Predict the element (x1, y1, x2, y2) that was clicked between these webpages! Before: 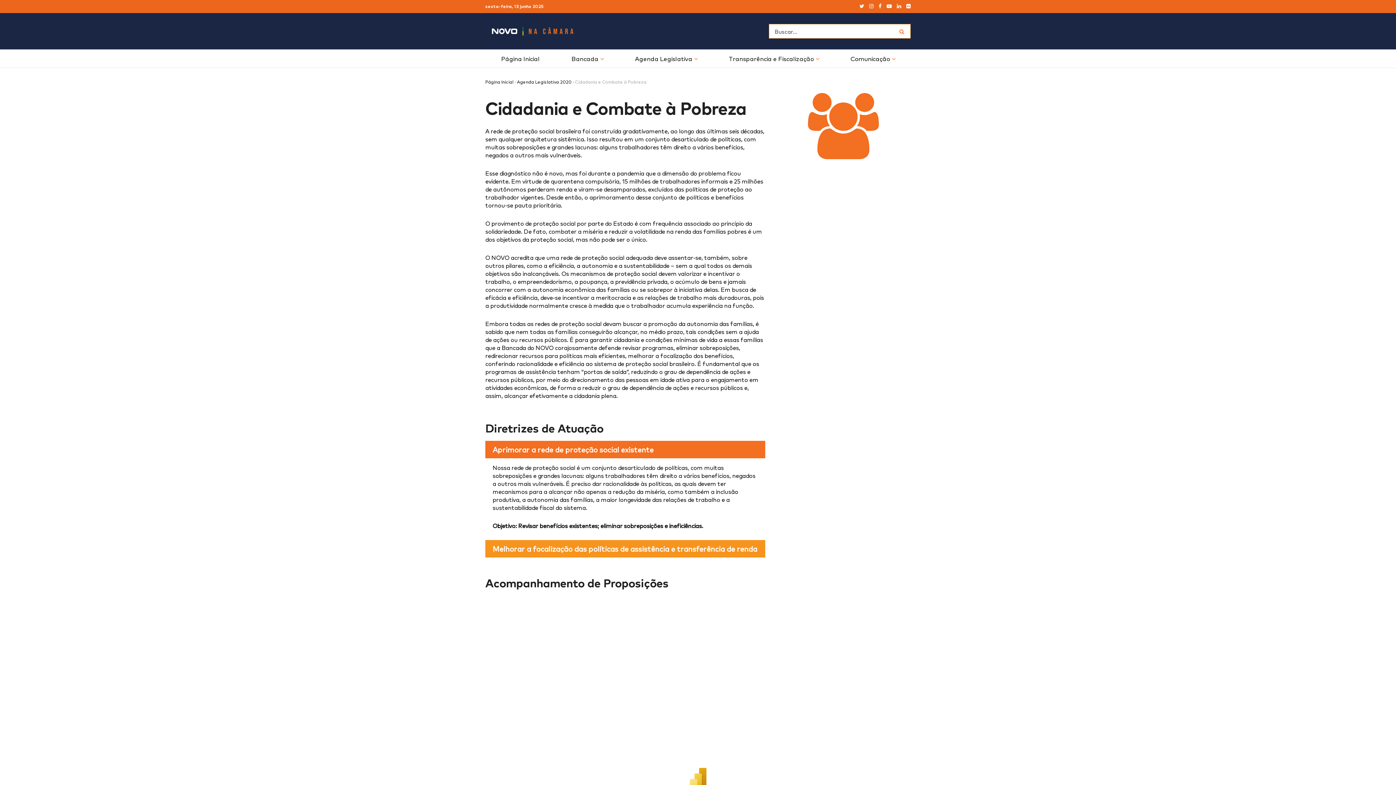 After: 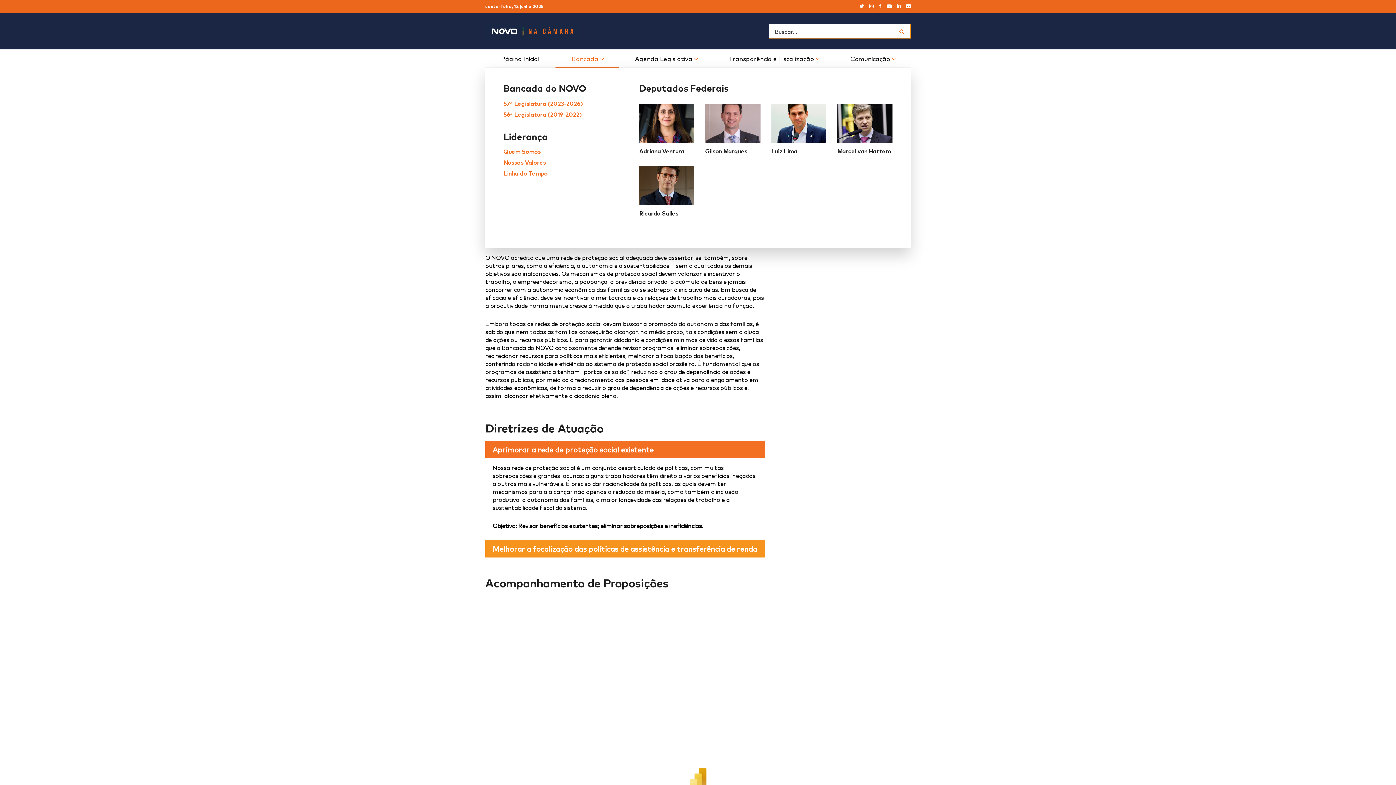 Action: label: Bancada bbox: (555, 49, 619, 67)